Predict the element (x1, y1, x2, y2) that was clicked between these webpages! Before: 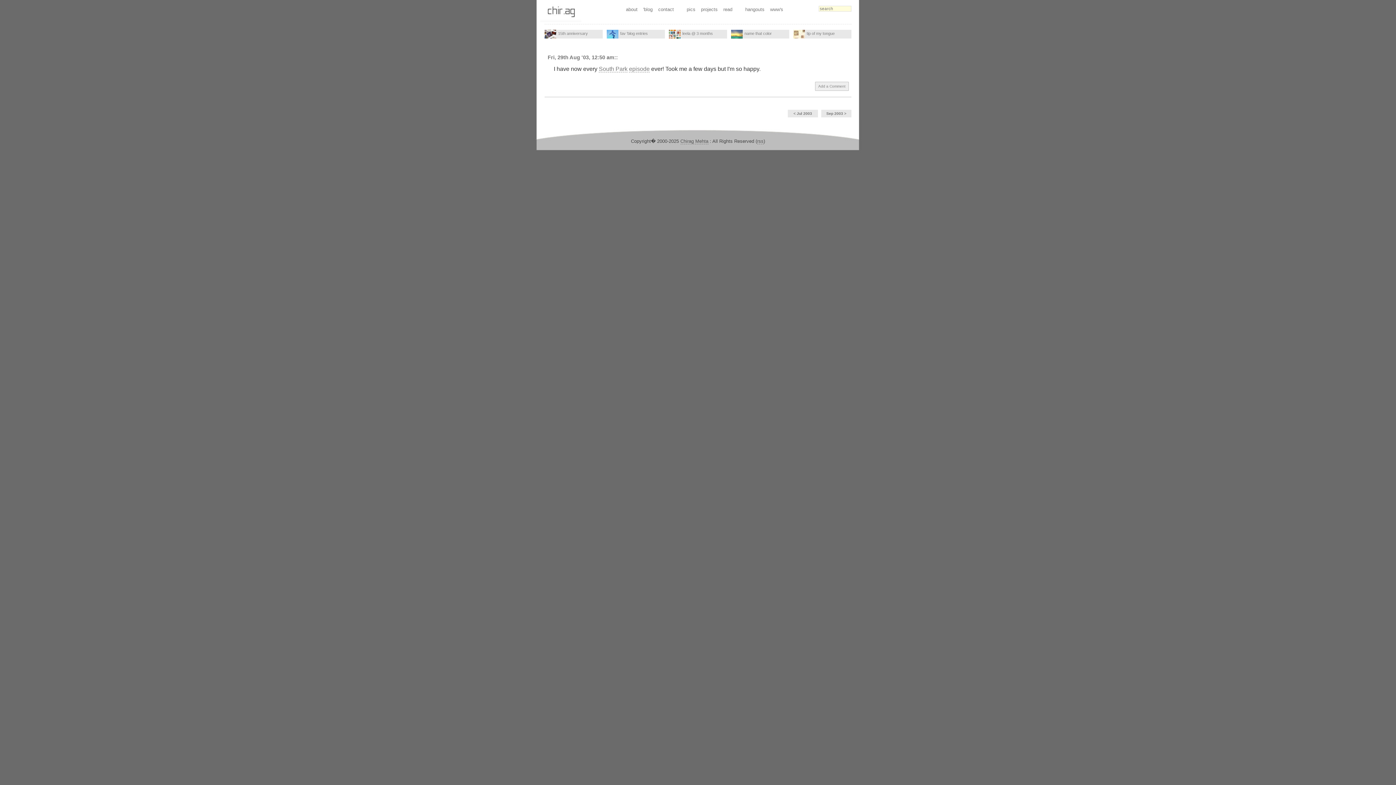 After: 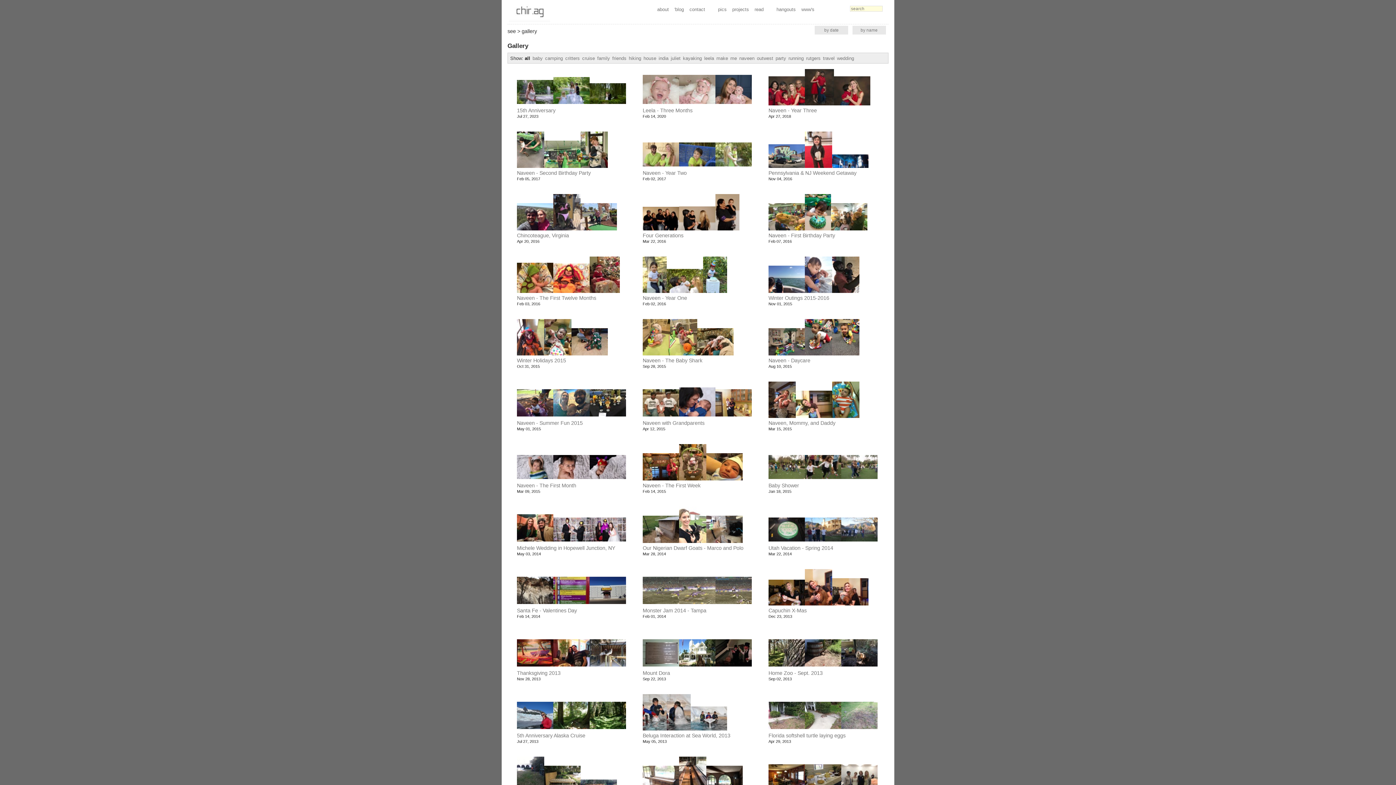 Action: bbox: (684, 4, 698, 14) label: pics